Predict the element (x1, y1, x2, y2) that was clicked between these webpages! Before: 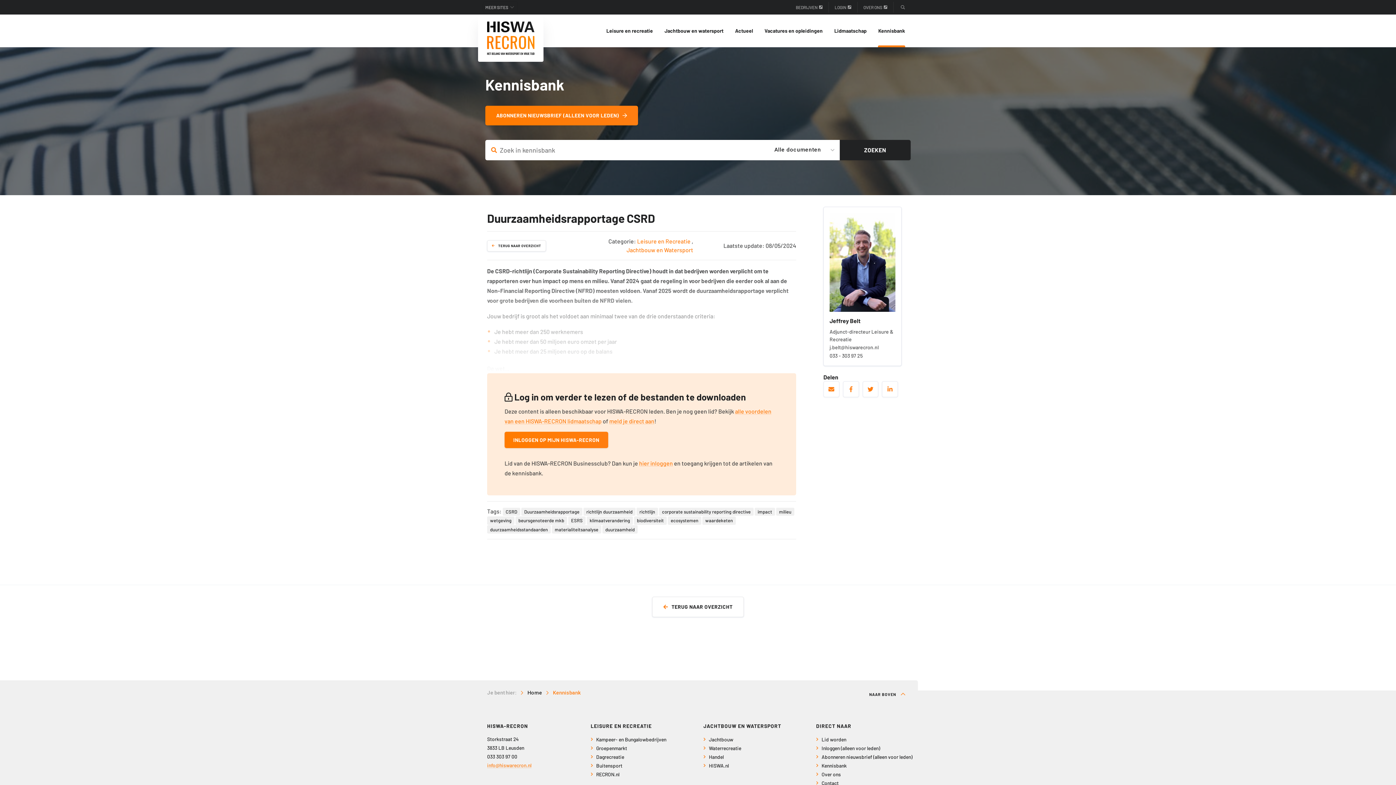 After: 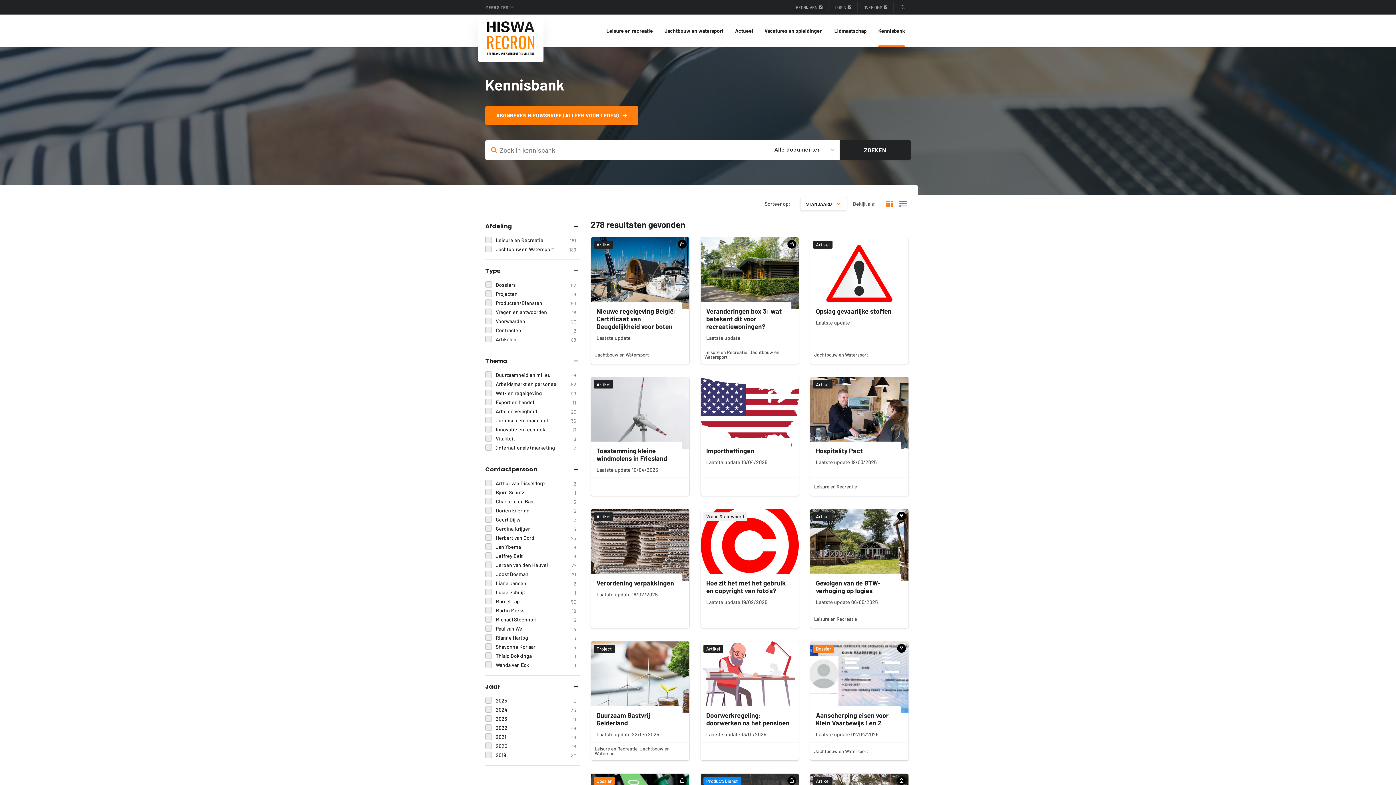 Action: label: Kennisbank bbox: (878, 14, 905, 47)